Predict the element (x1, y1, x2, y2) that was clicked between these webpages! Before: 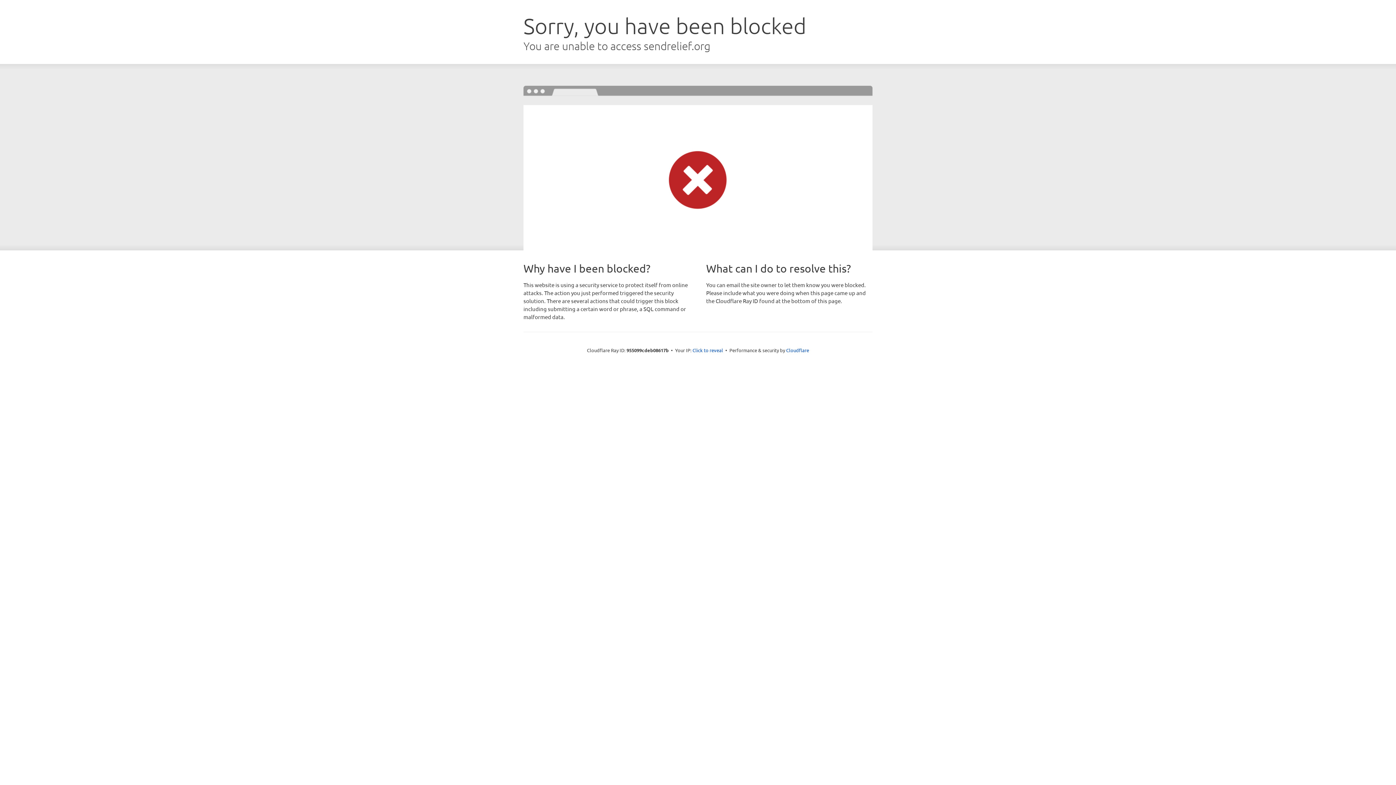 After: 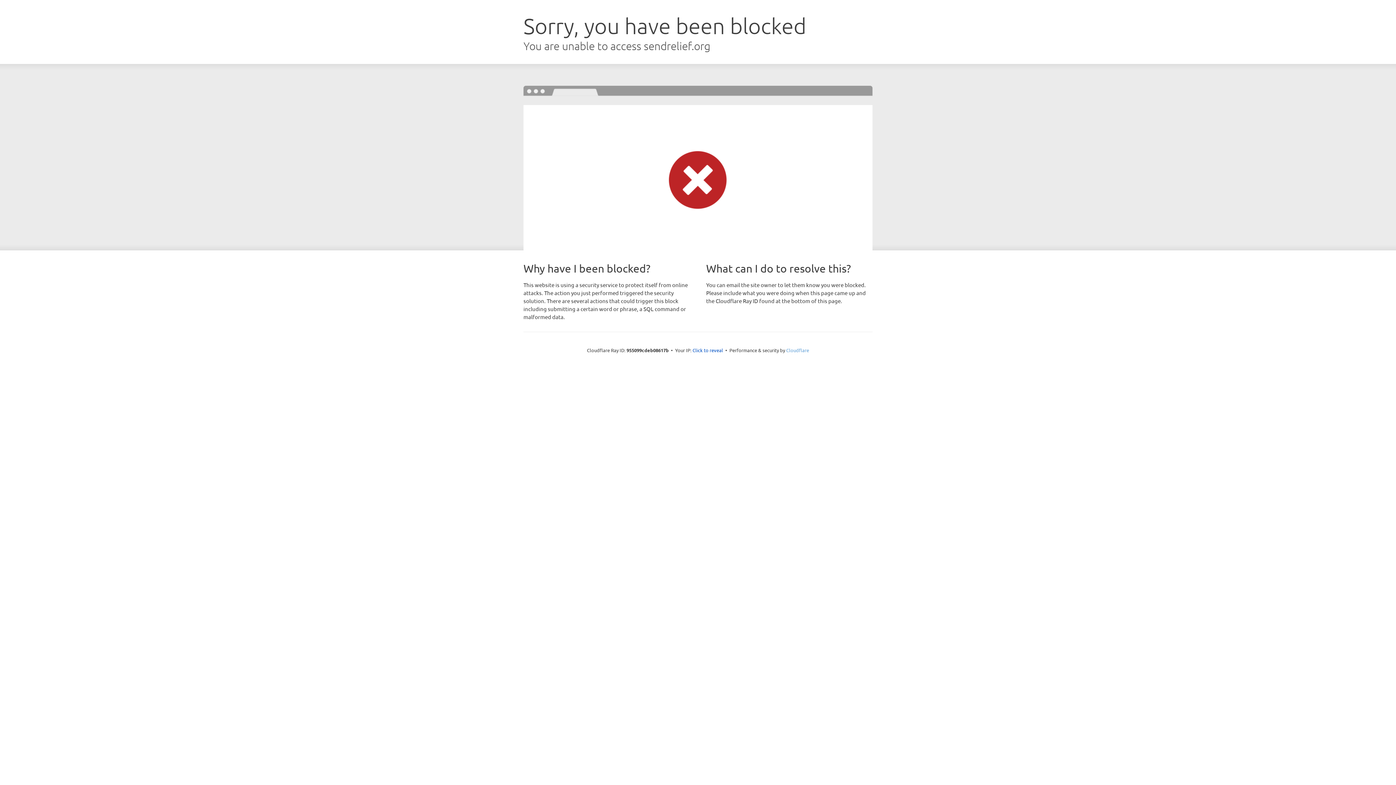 Action: label: Cloudflare bbox: (786, 347, 809, 353)